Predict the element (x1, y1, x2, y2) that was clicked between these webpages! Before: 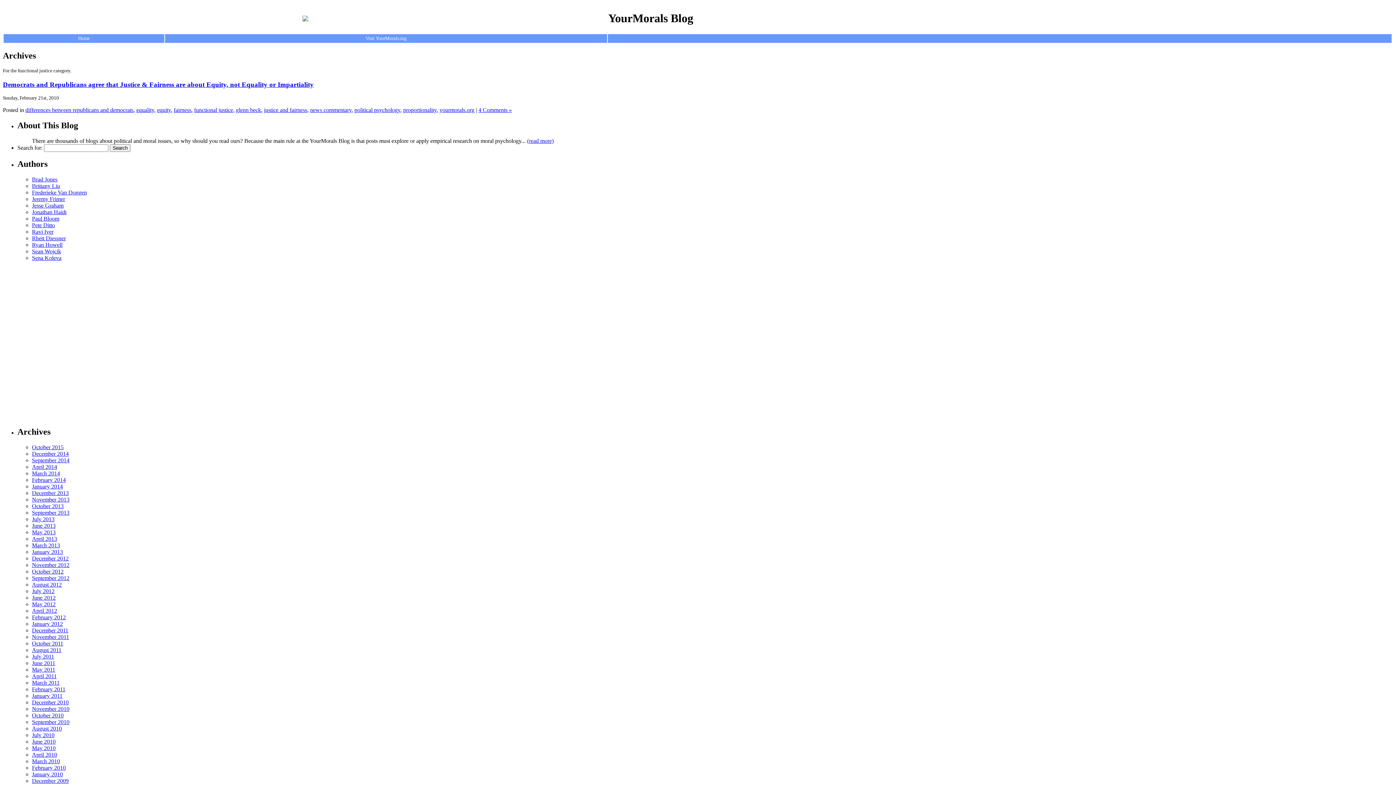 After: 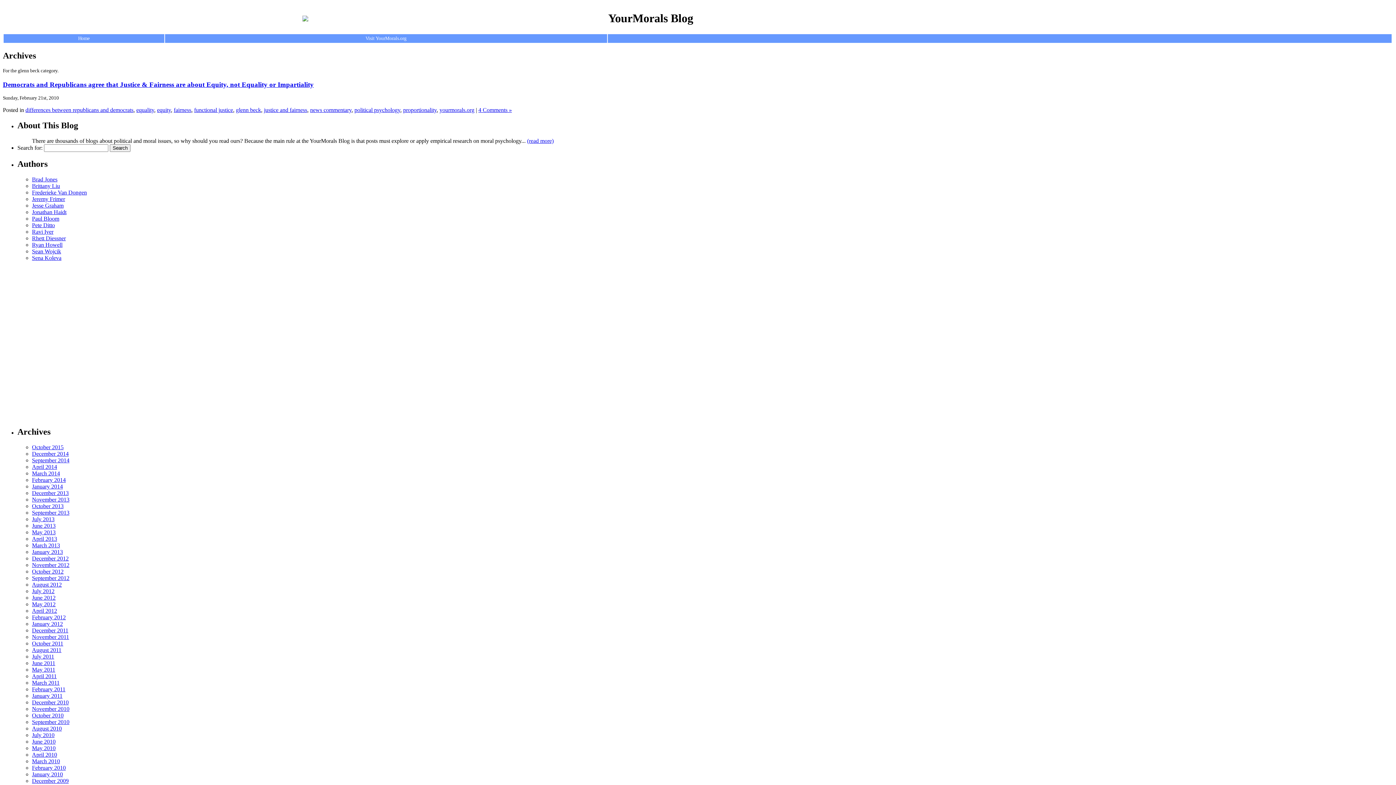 Action: bbox: (236, 107, 261, 113) label: glenn beck